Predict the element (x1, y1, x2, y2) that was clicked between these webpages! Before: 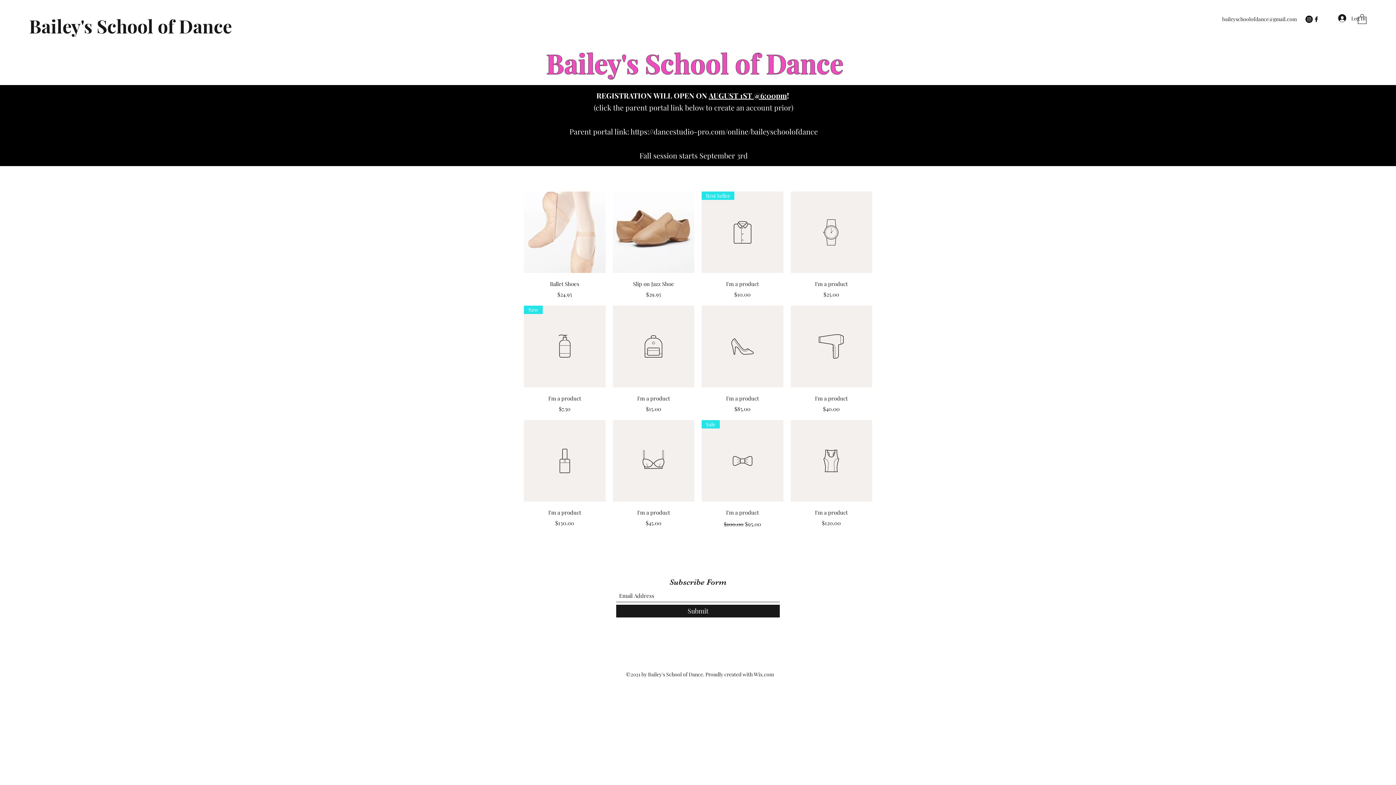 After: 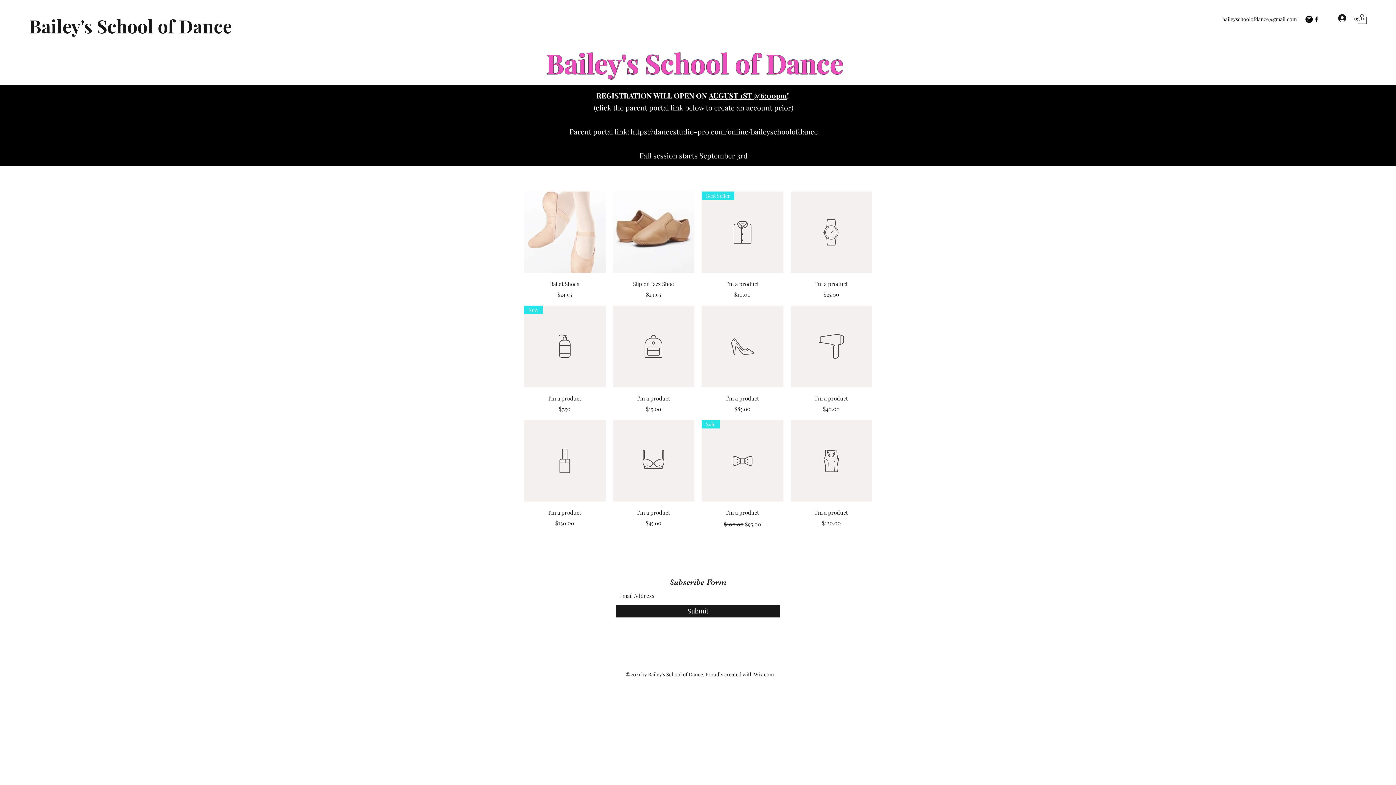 Action: bbox: (1313, 15, 1320, 22) label: Facebook